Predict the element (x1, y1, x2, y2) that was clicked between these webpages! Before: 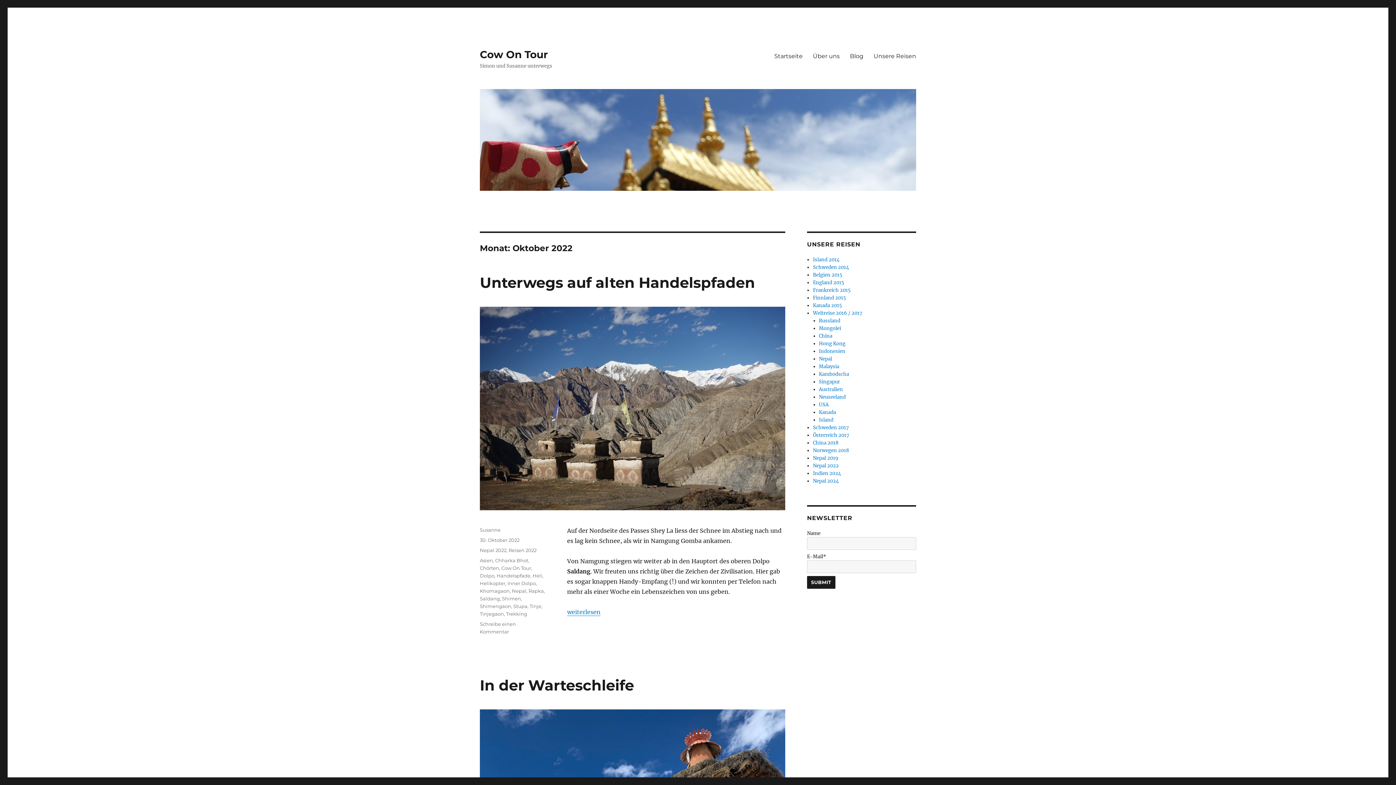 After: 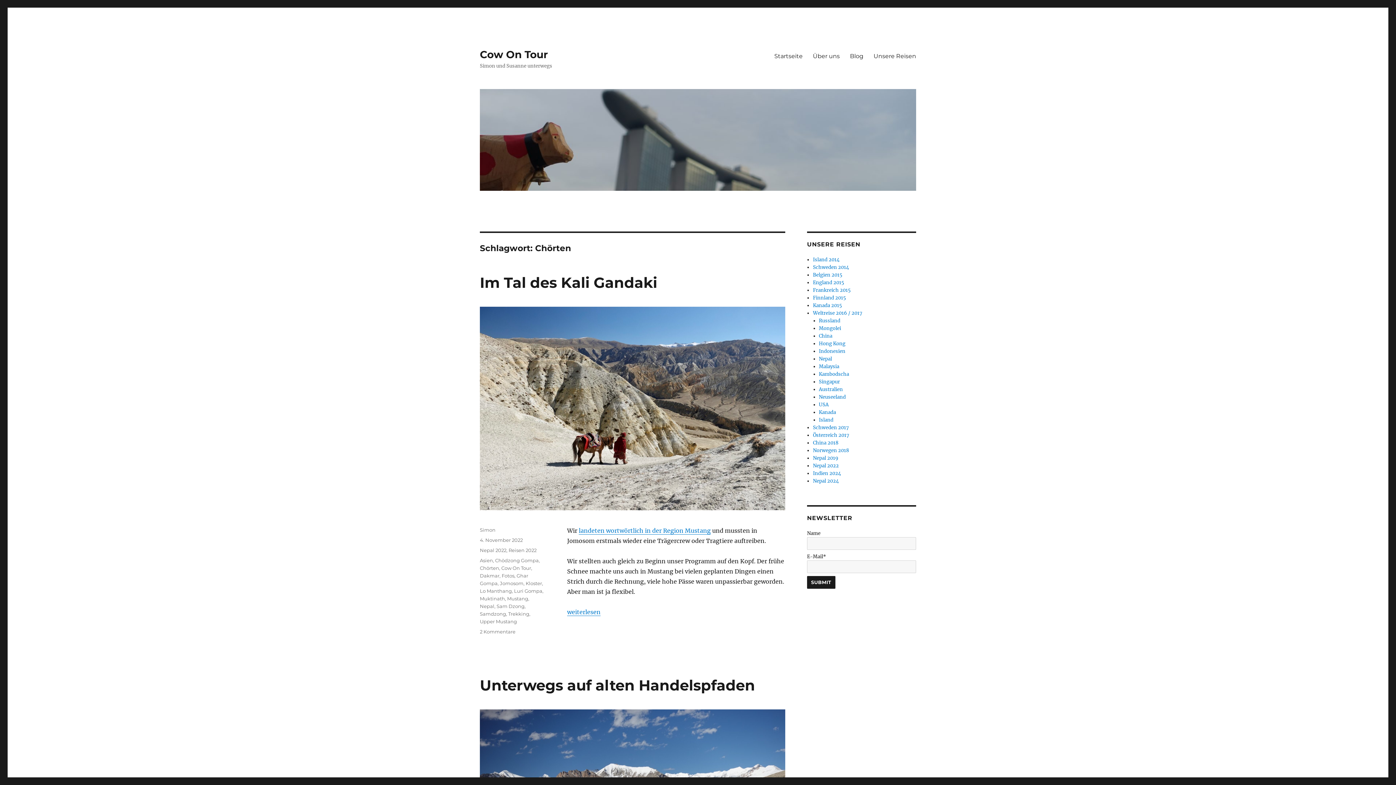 Action: bbox: (480, 565, 499, 571) label: Chörten